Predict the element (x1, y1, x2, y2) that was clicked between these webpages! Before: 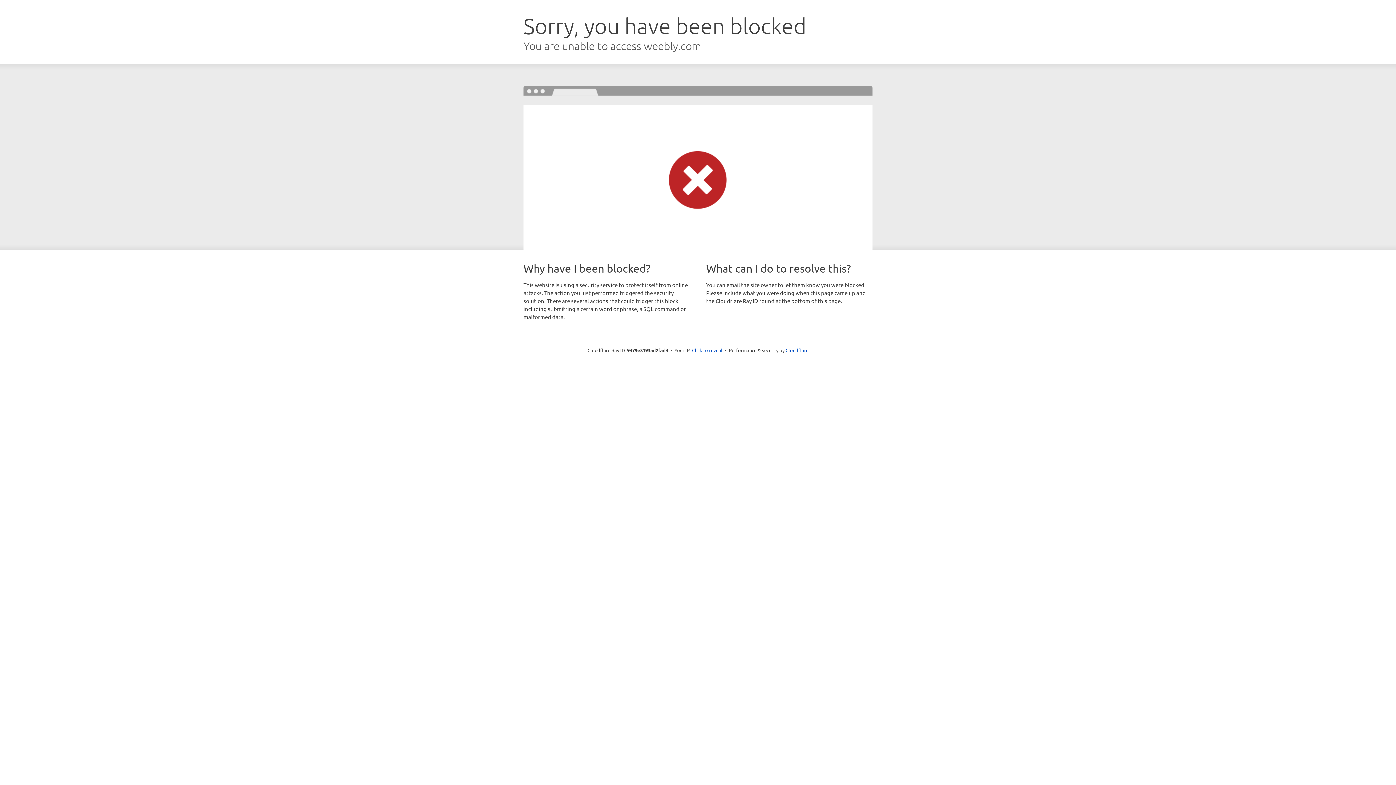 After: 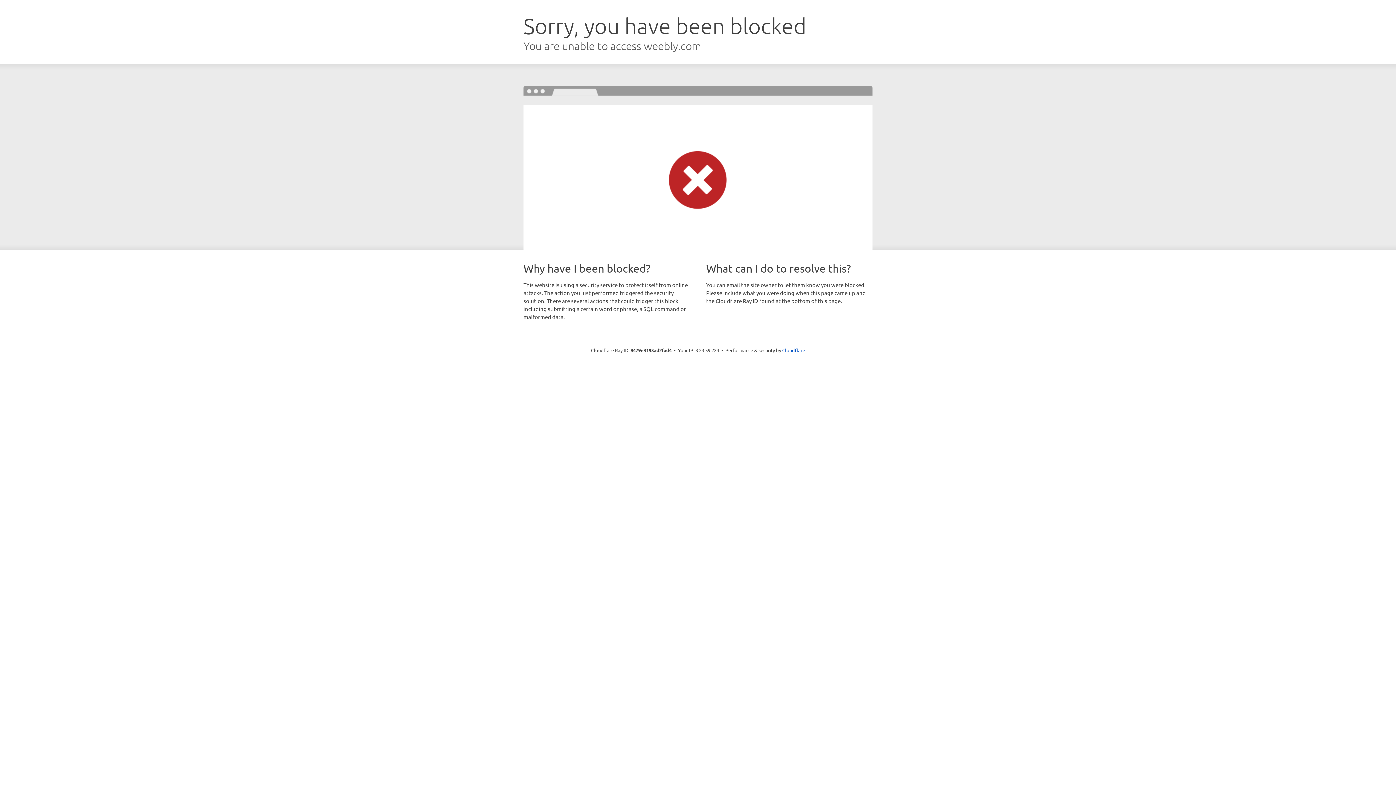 Action: label: Click to reveal bbox: (692, 346, 722, 353)